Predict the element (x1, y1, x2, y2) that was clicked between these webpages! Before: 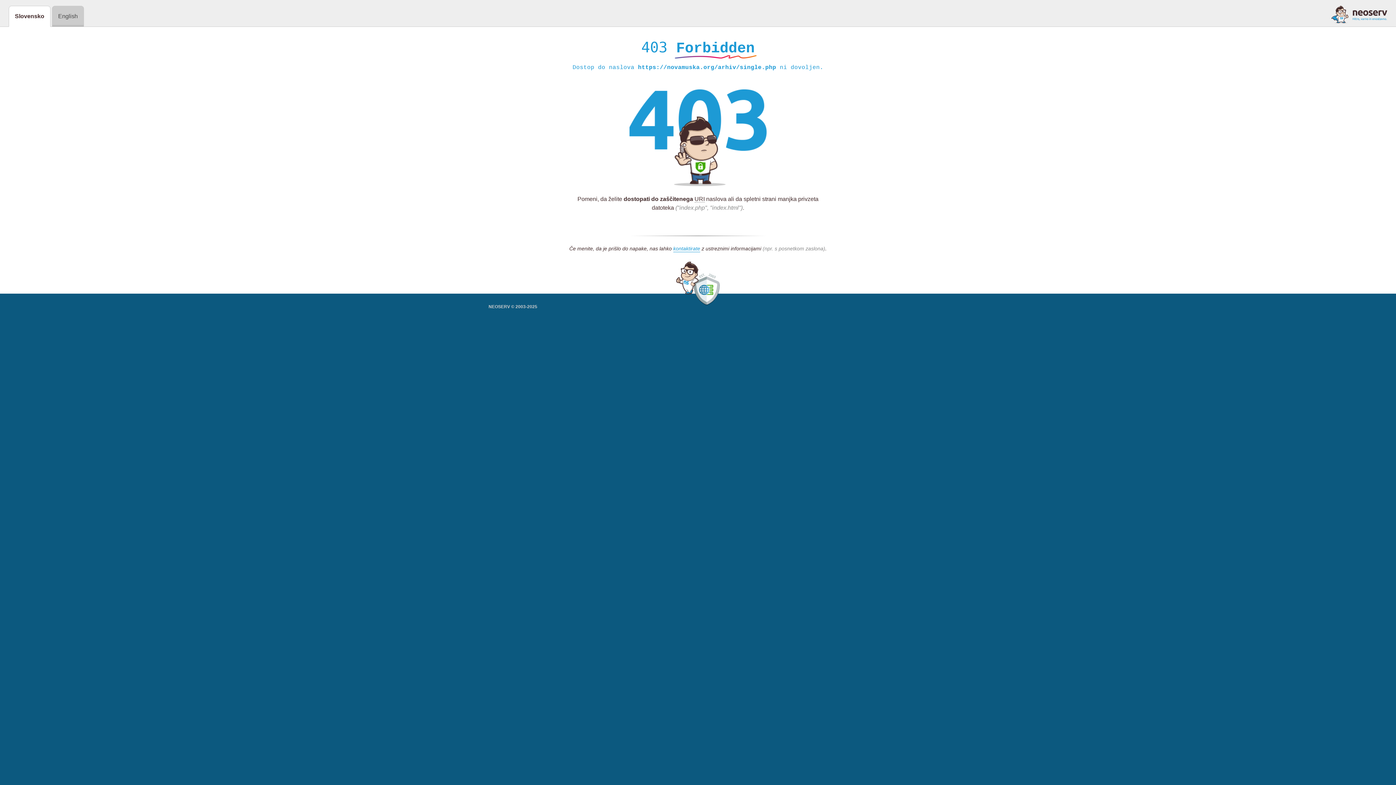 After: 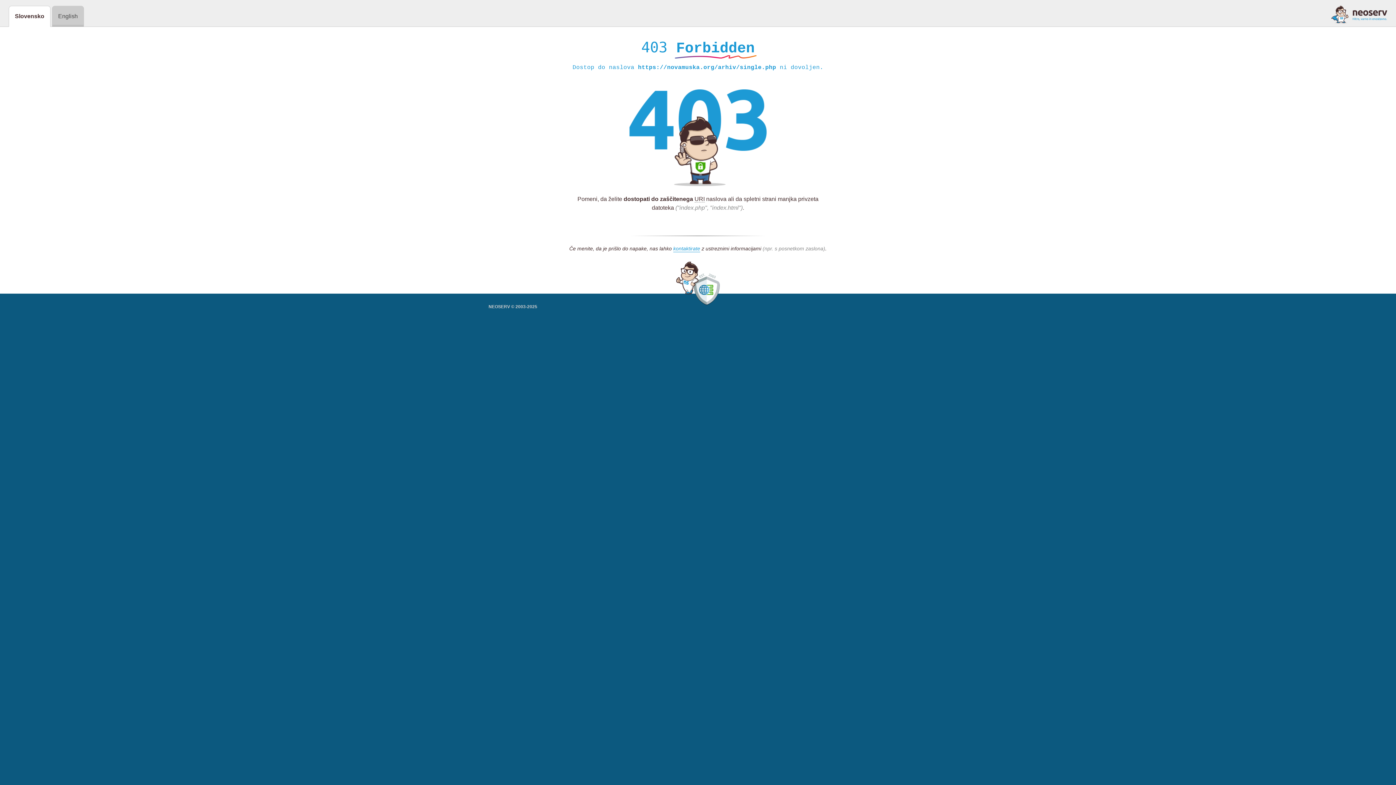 Action: bbox: (1331, 5, 1387, 23)